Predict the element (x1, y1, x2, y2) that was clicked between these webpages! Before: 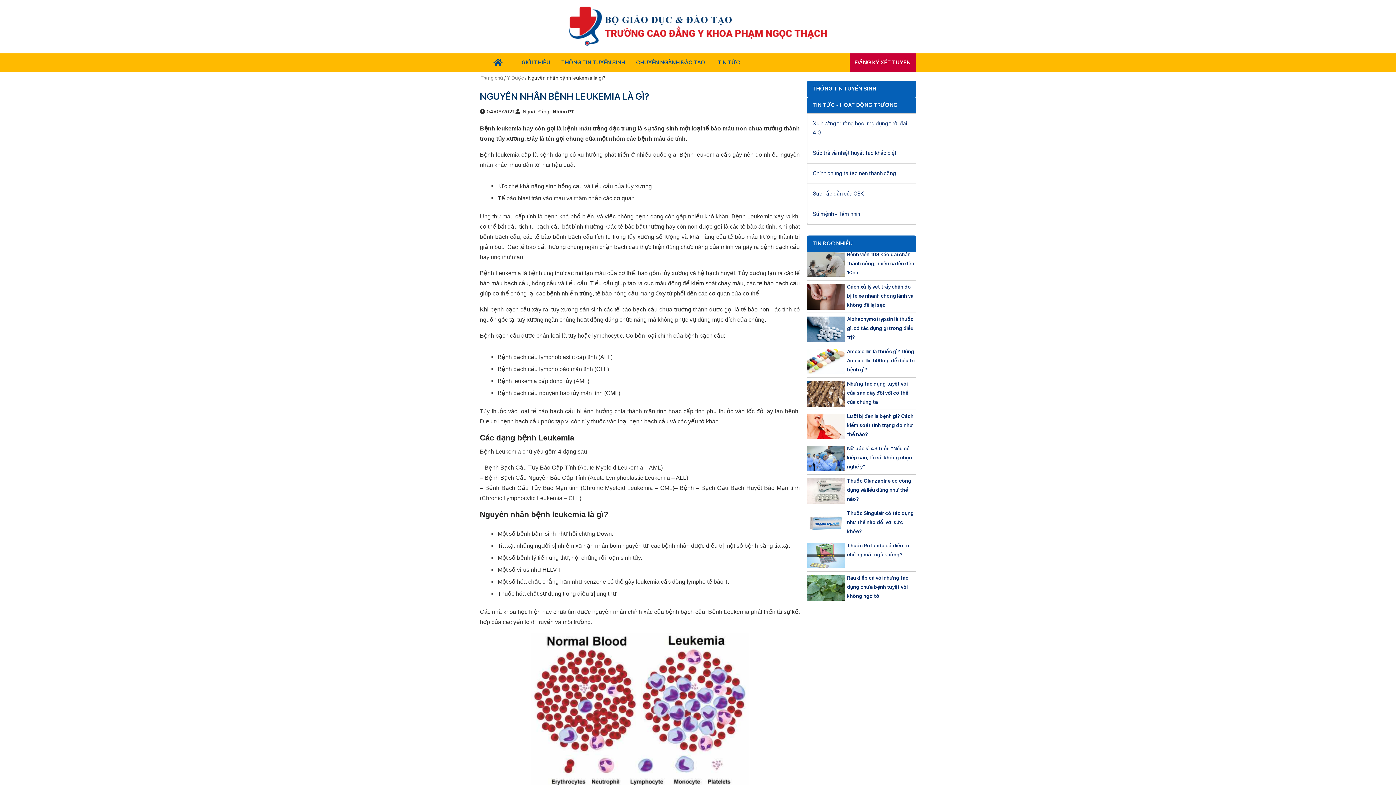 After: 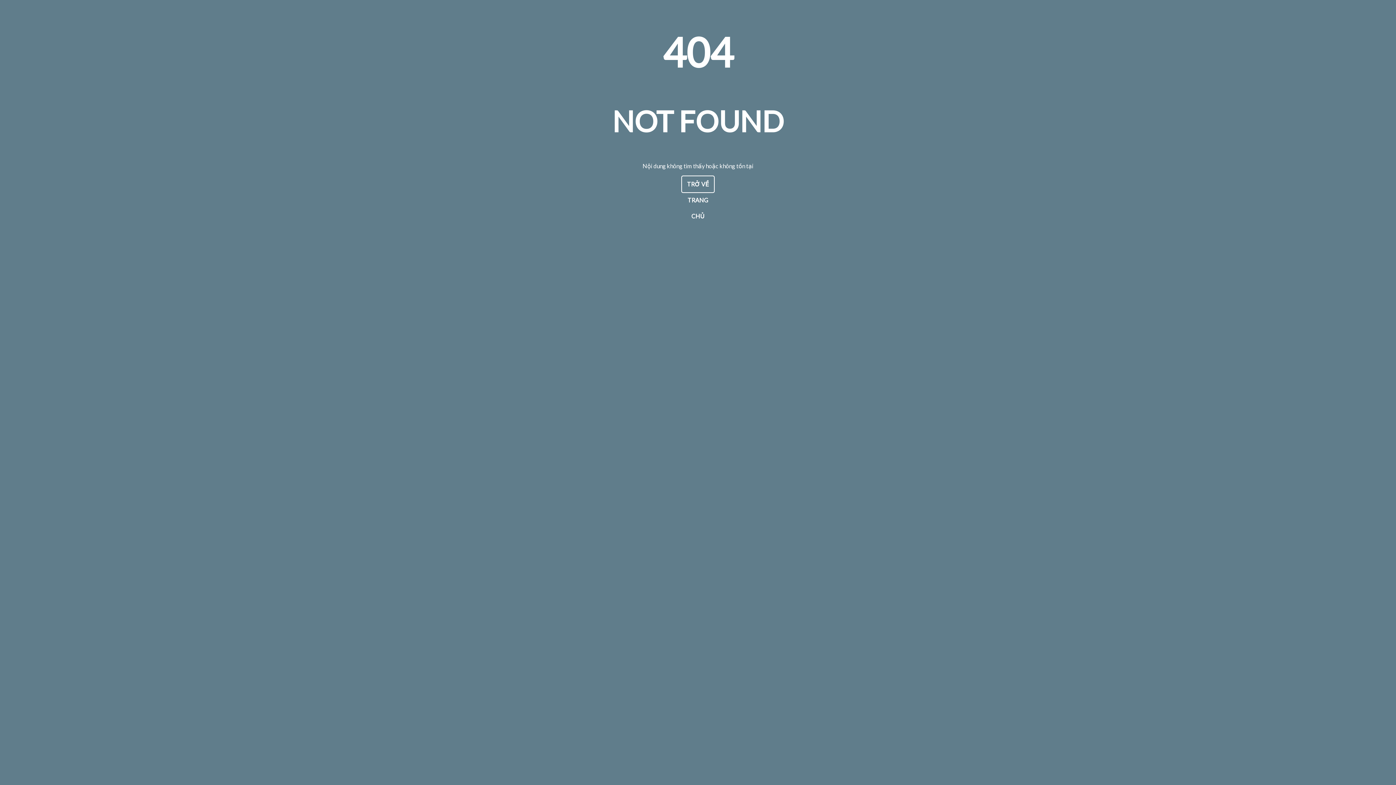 Action: bbox: (807, 413, 845, 442)